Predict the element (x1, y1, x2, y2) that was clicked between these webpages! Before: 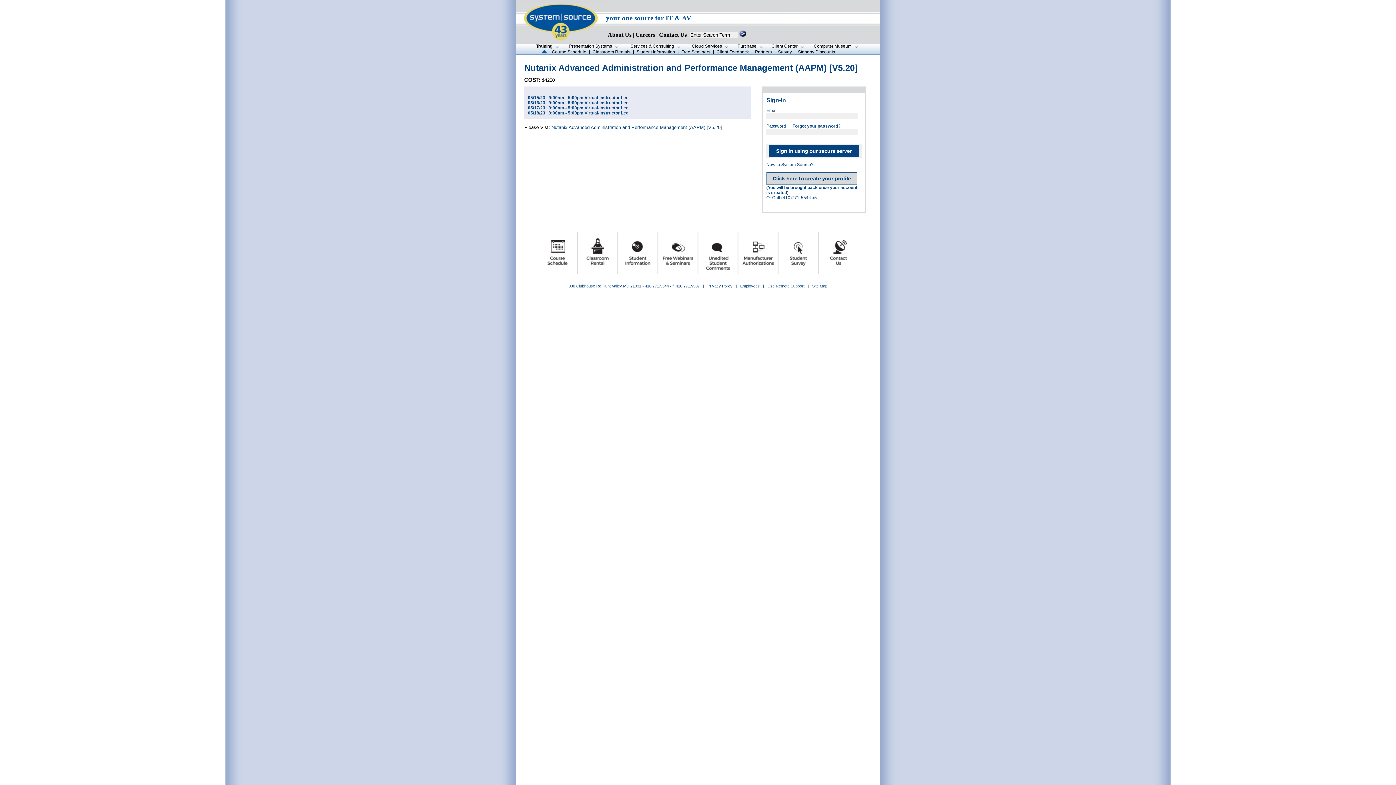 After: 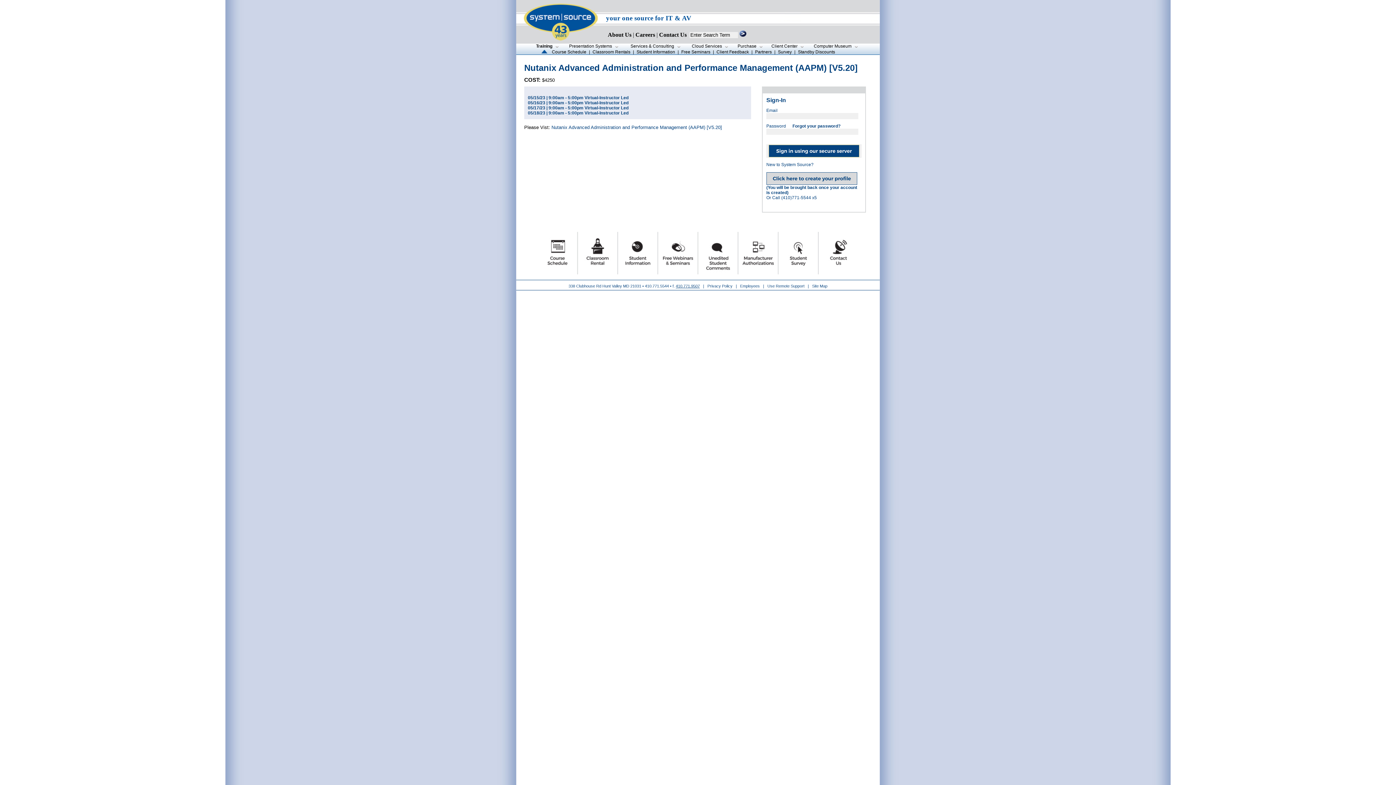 Action: label: 410.771.9507 bbox: (676, 284, 700, 288)